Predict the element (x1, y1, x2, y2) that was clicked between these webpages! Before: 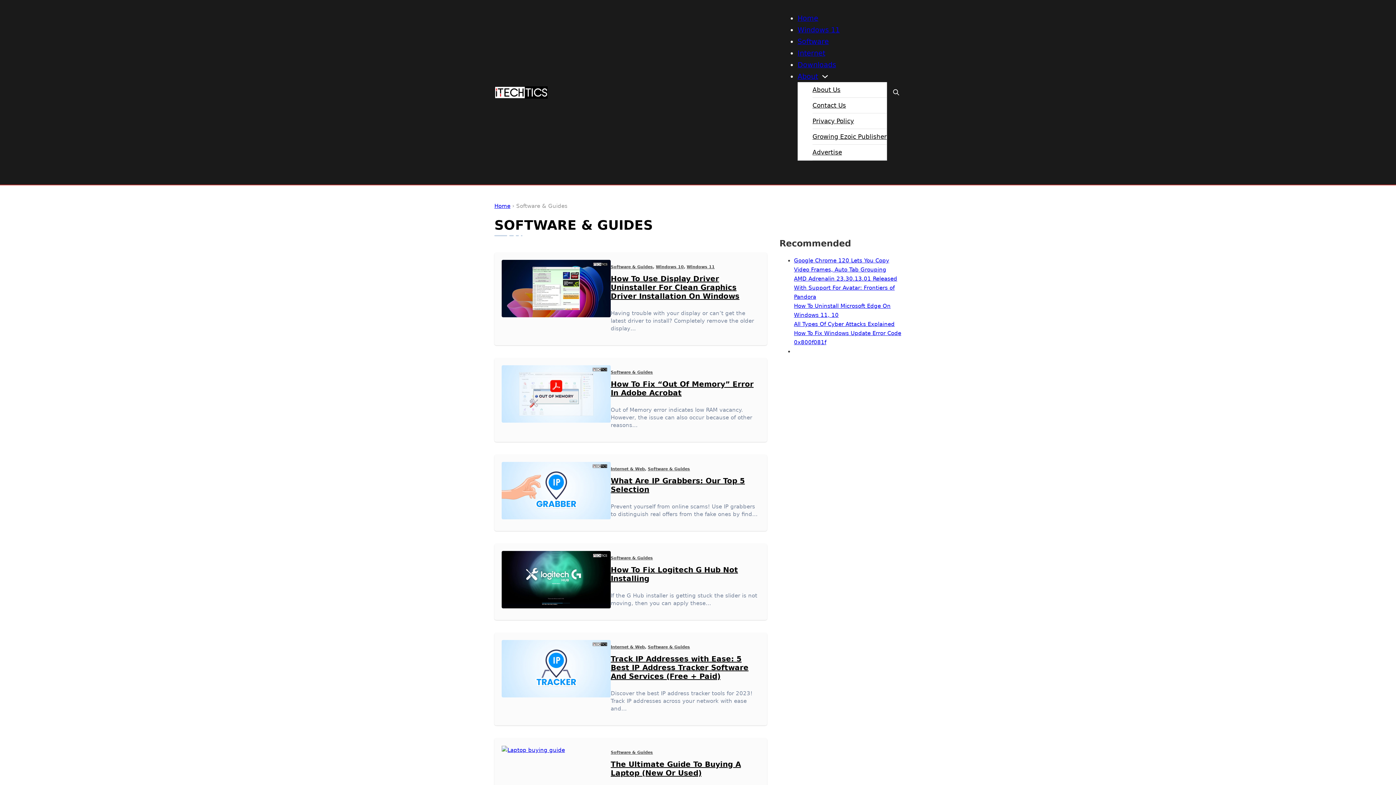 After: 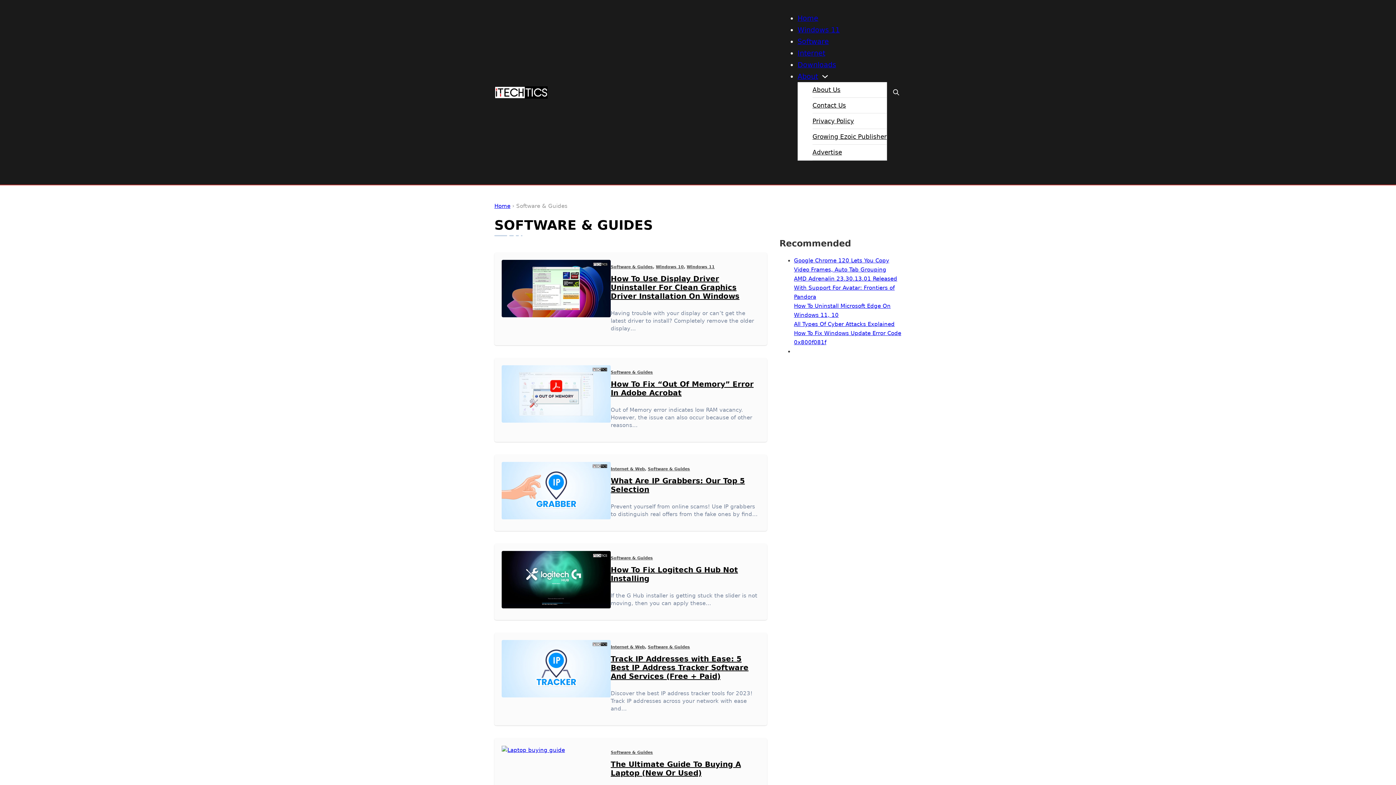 Action: bbox: (610, 556, 653, 560) label: Software & Guides